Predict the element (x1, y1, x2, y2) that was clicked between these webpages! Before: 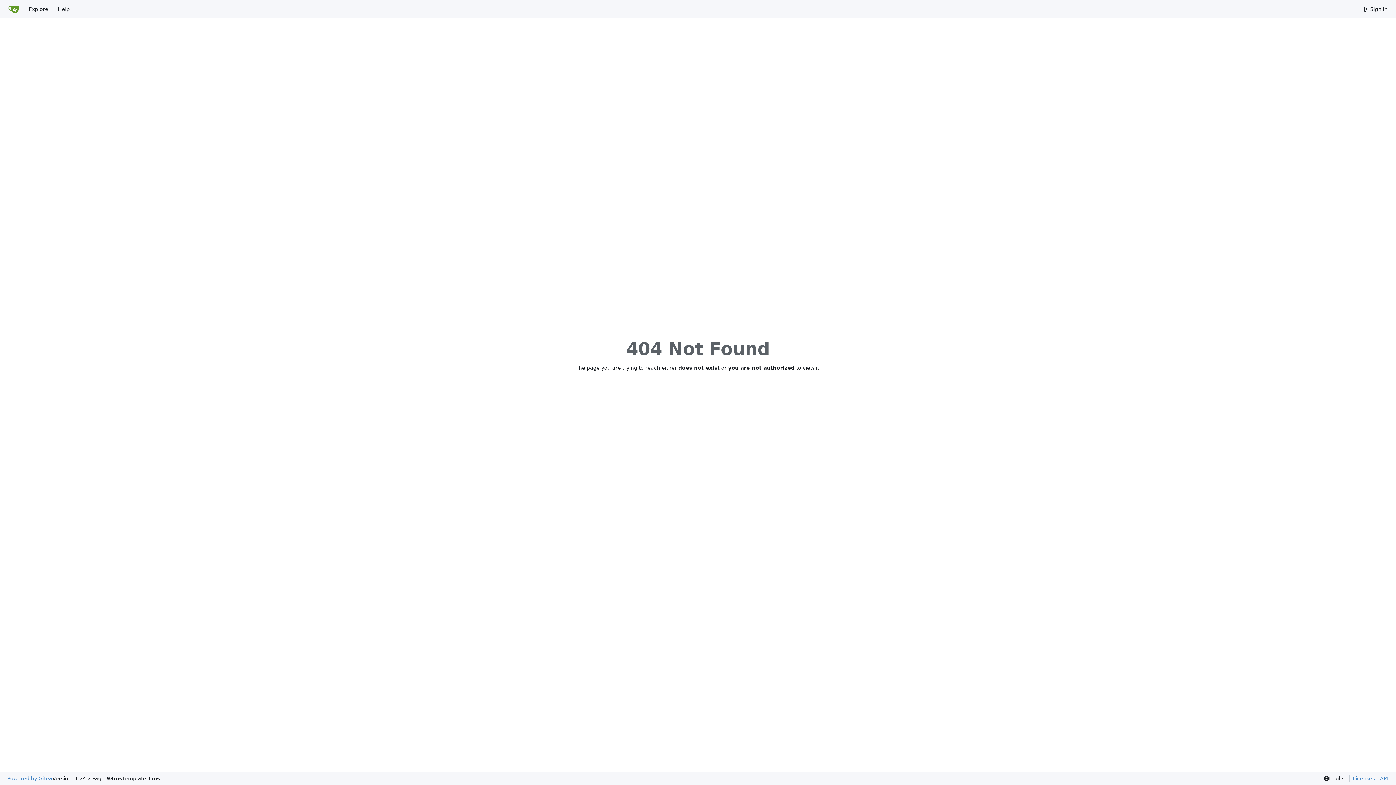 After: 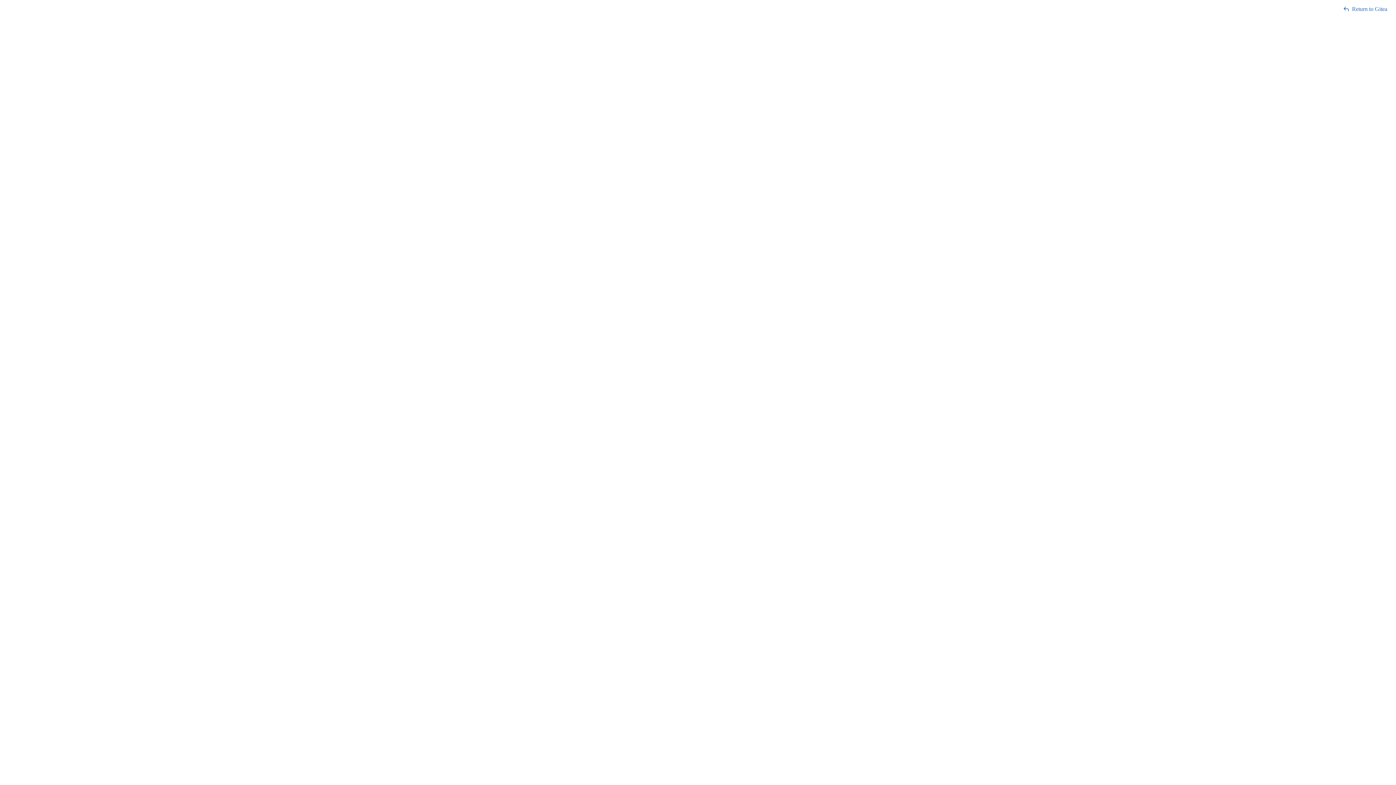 Action: bbox: (1377, 775, 1388, 782) label: API